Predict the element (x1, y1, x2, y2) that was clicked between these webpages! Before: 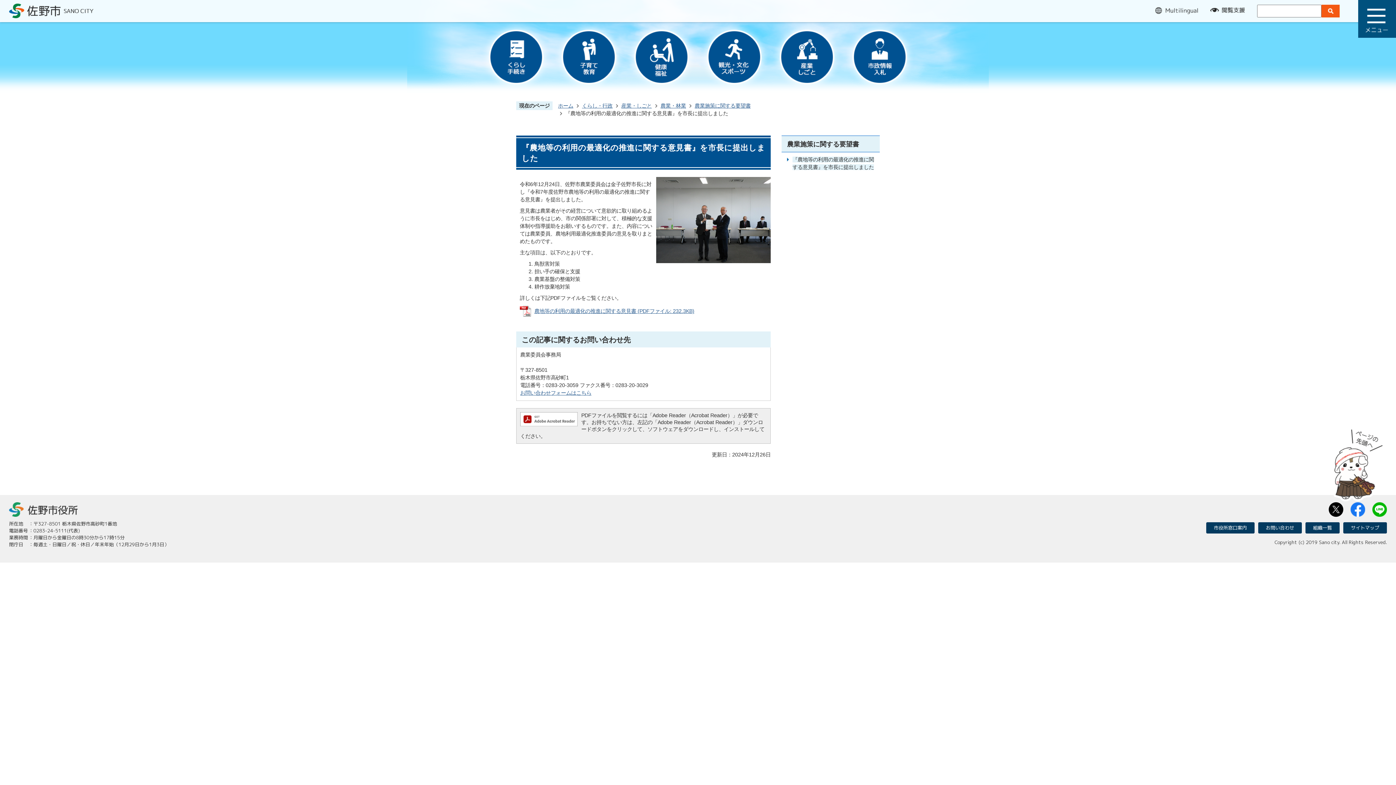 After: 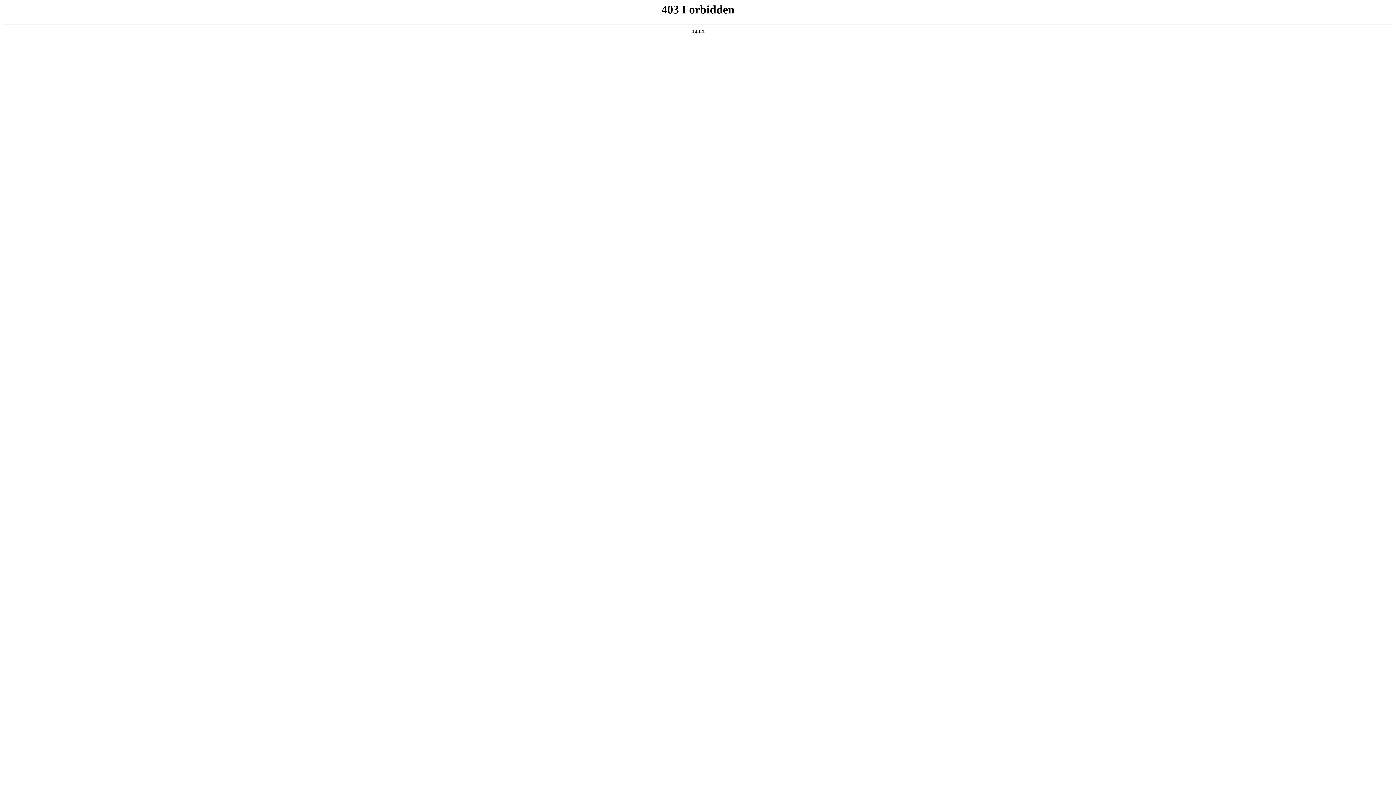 Action: bbox: (520, 390, 591, 396) label: お問い合わせフォームはこちら